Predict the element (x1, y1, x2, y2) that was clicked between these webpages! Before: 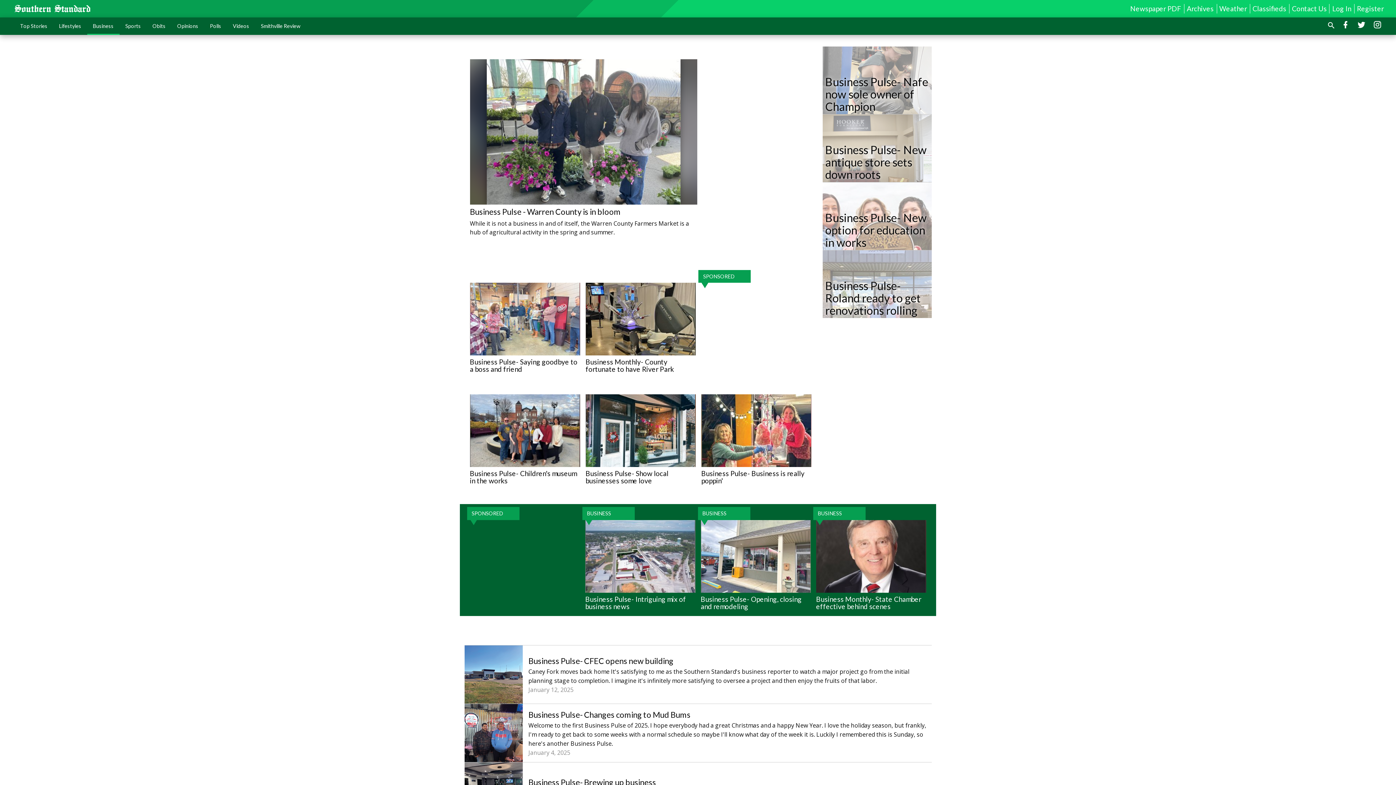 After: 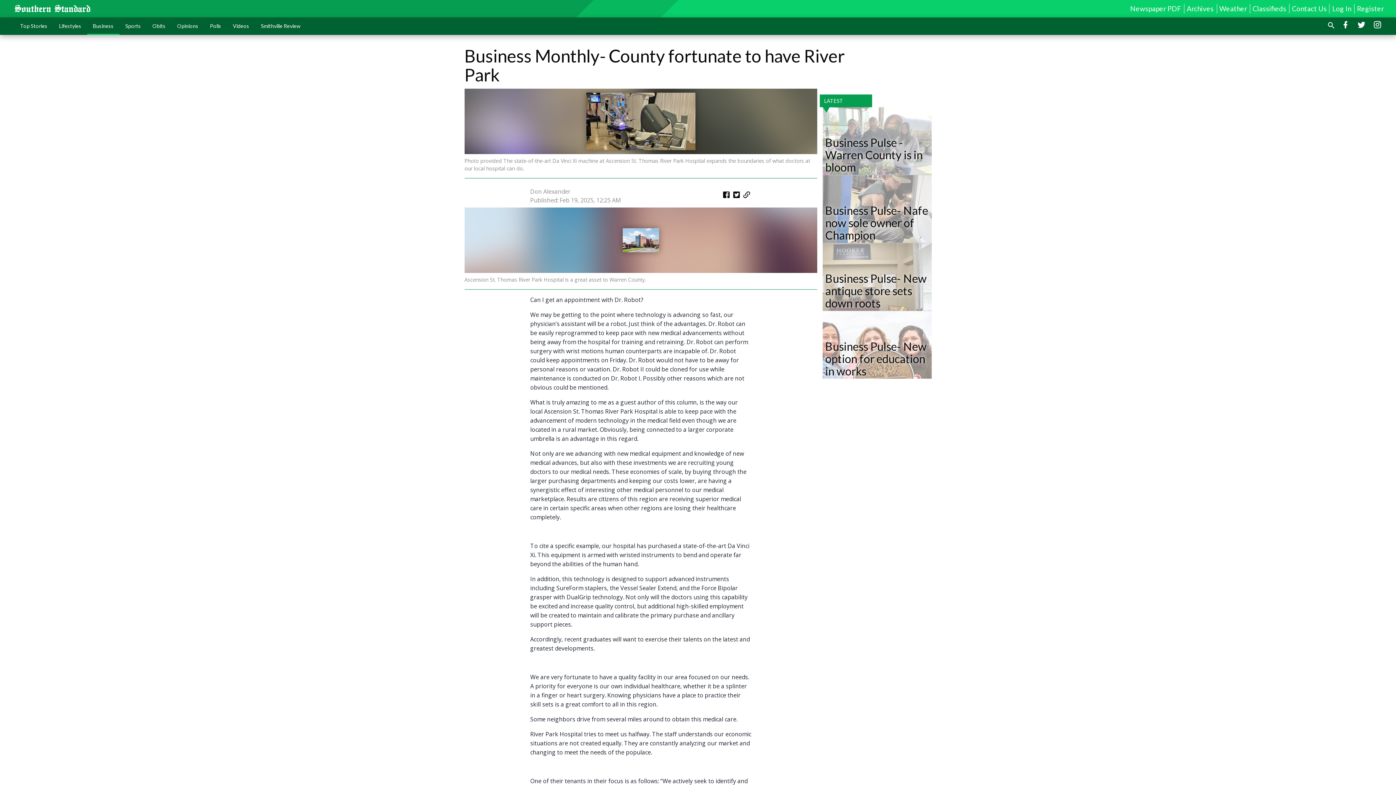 Action: label: Business Monthly- County fortunate to have River Park bbox: (585, 358, 696, 376)